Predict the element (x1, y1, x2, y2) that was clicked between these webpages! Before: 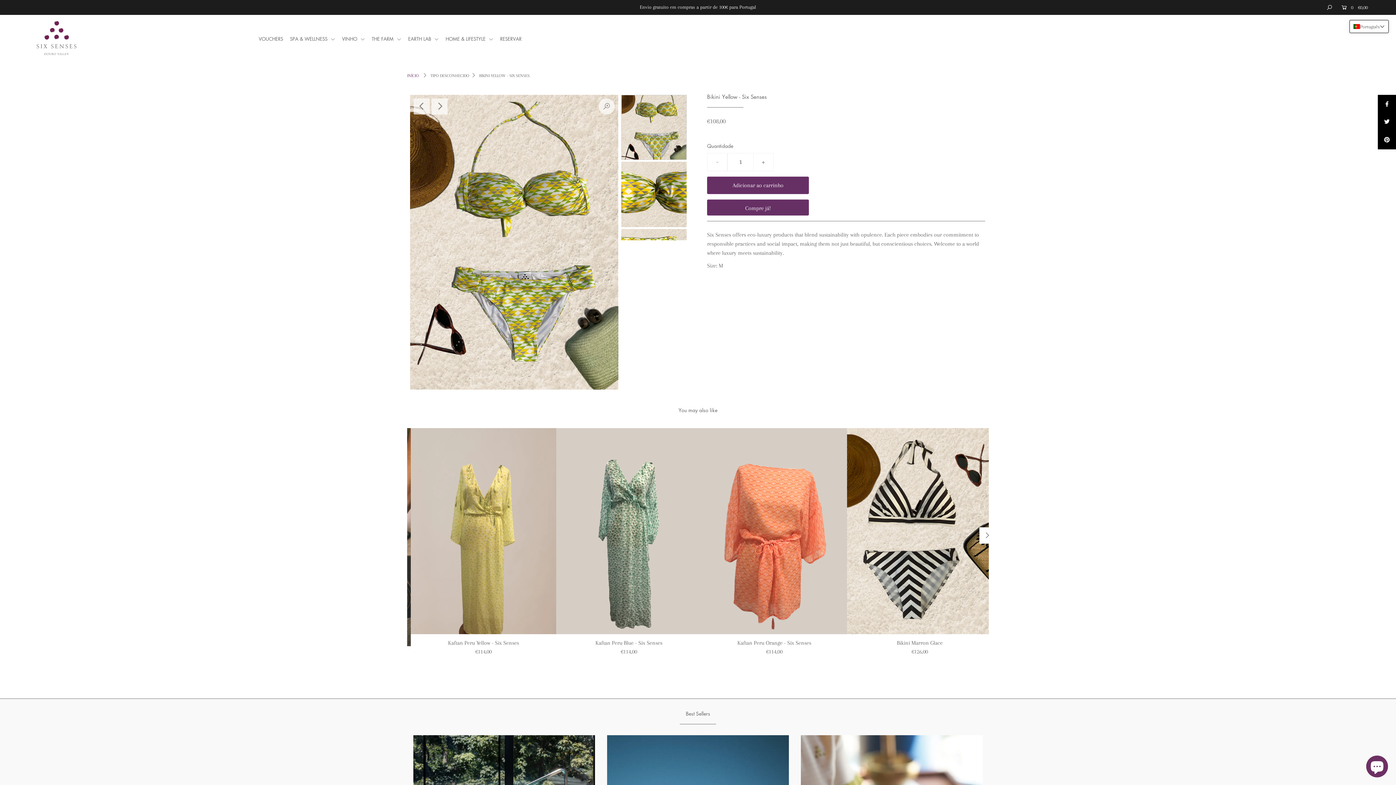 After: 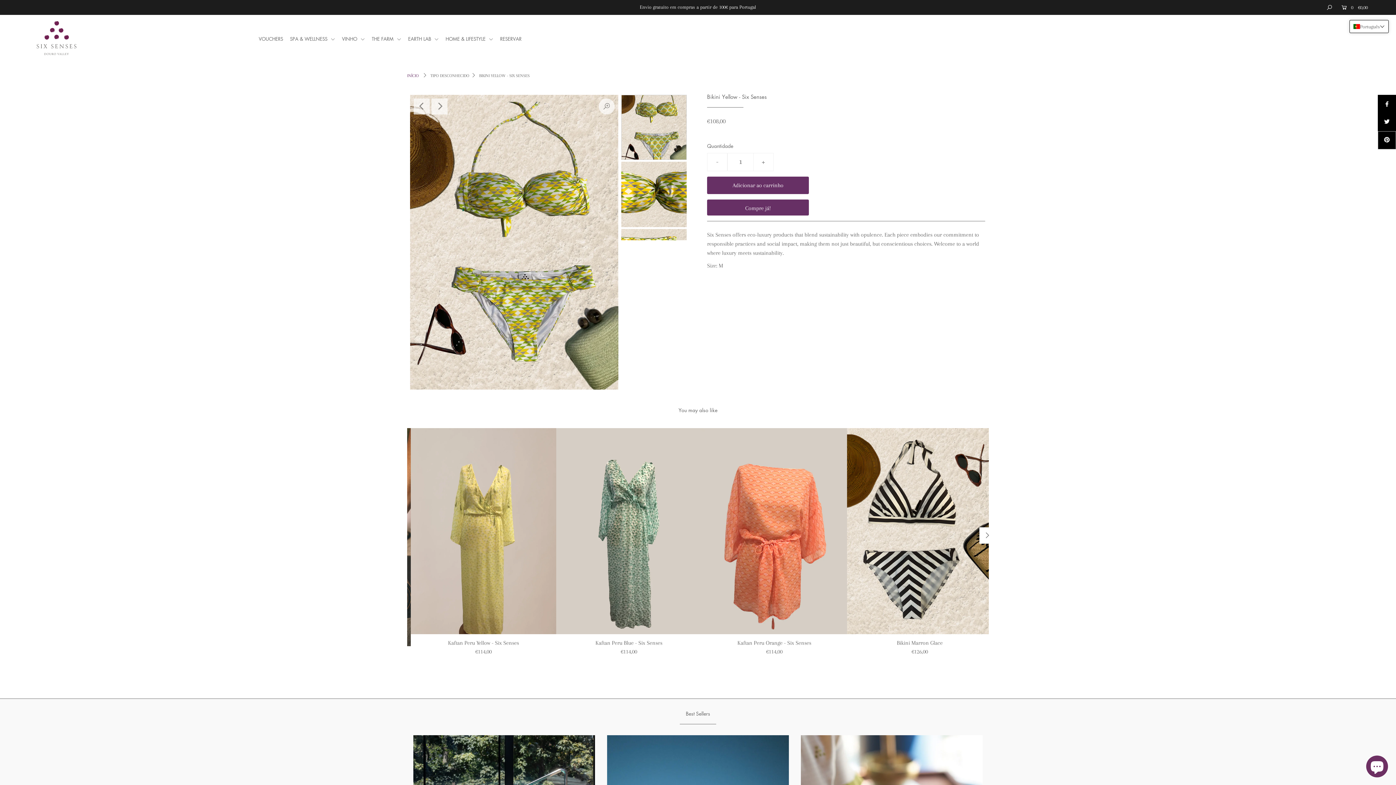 Action: bbox: (1378, 131, 1396, 149)